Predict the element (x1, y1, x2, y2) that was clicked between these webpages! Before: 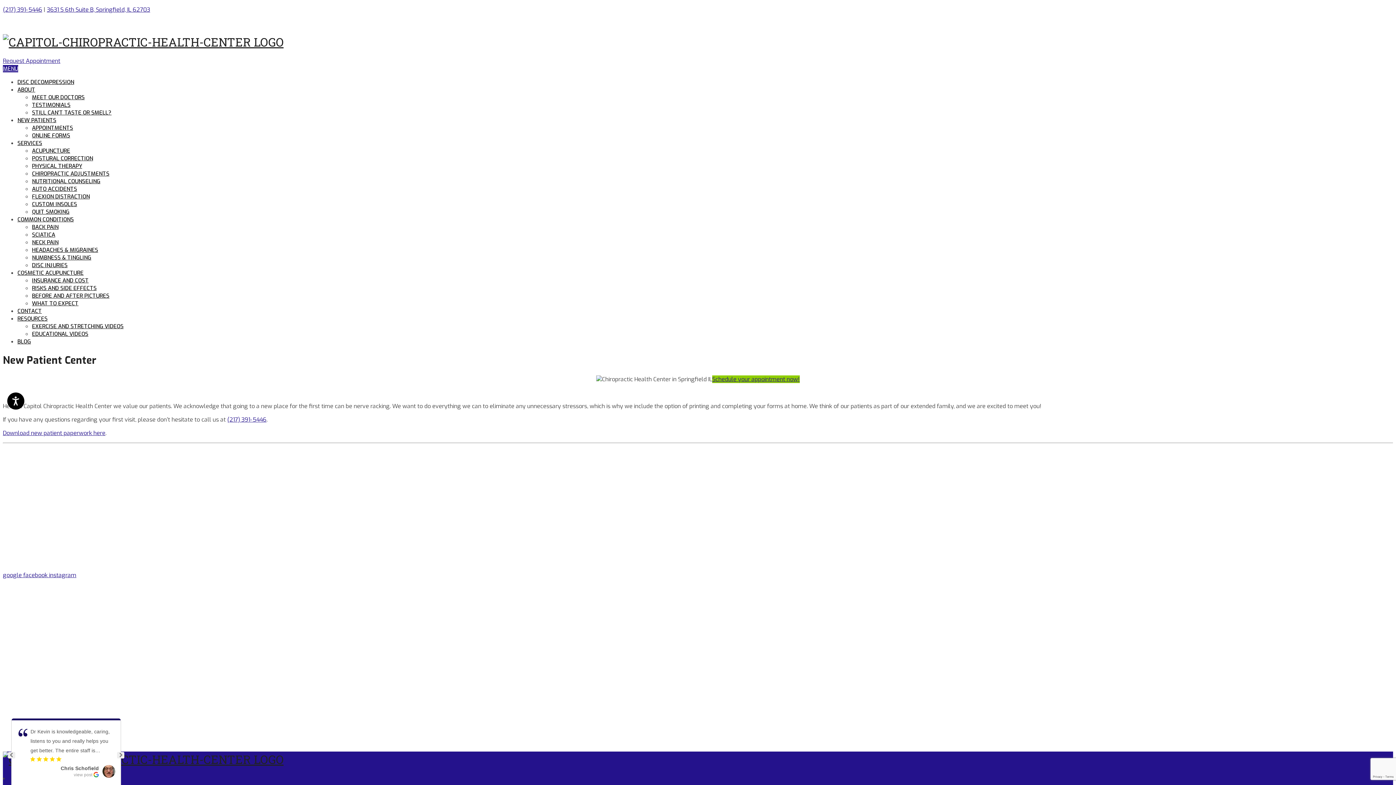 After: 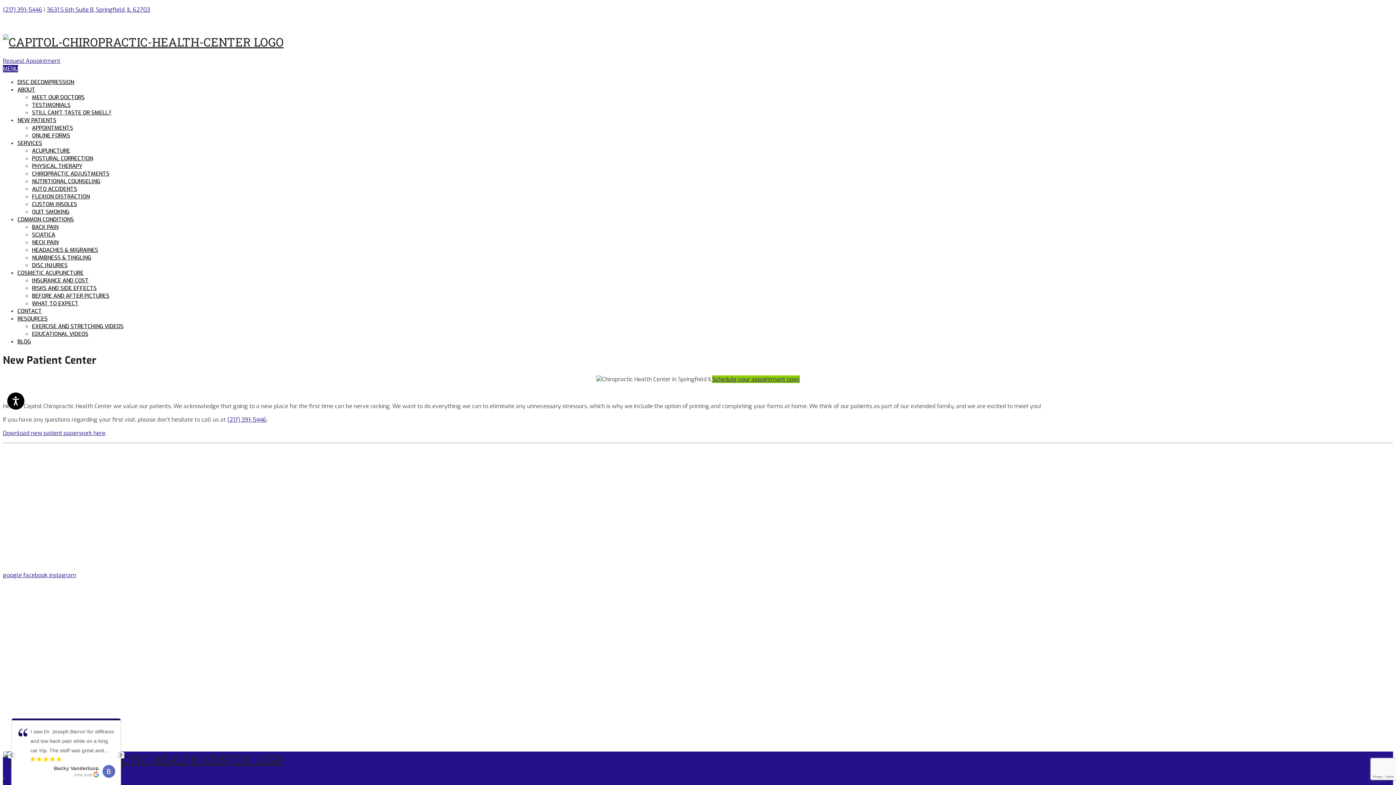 Action: label: (217) 391-5446 bbox: (227, 416, 266, 423)